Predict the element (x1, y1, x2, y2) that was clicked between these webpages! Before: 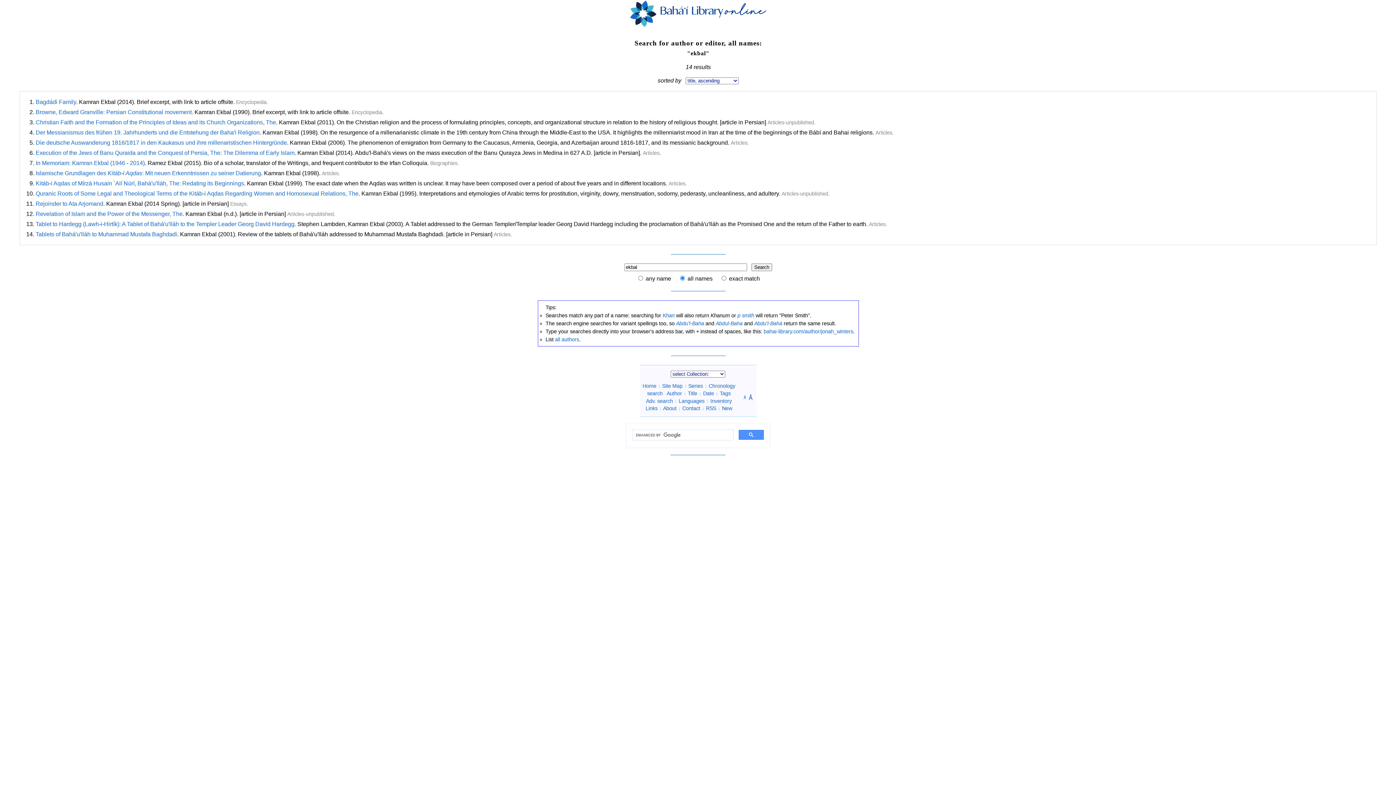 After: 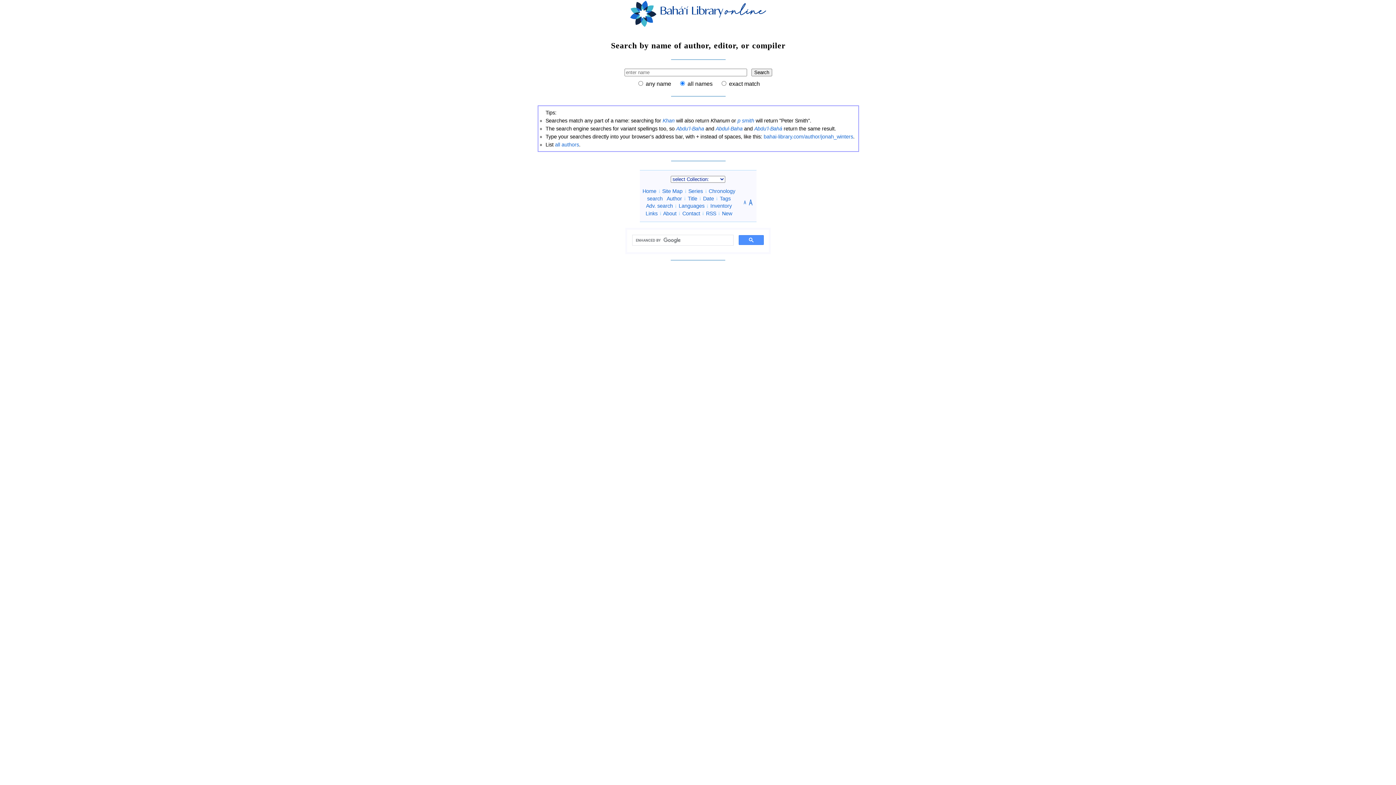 Action: bbox: (666, 390, 682, 396) label: Author